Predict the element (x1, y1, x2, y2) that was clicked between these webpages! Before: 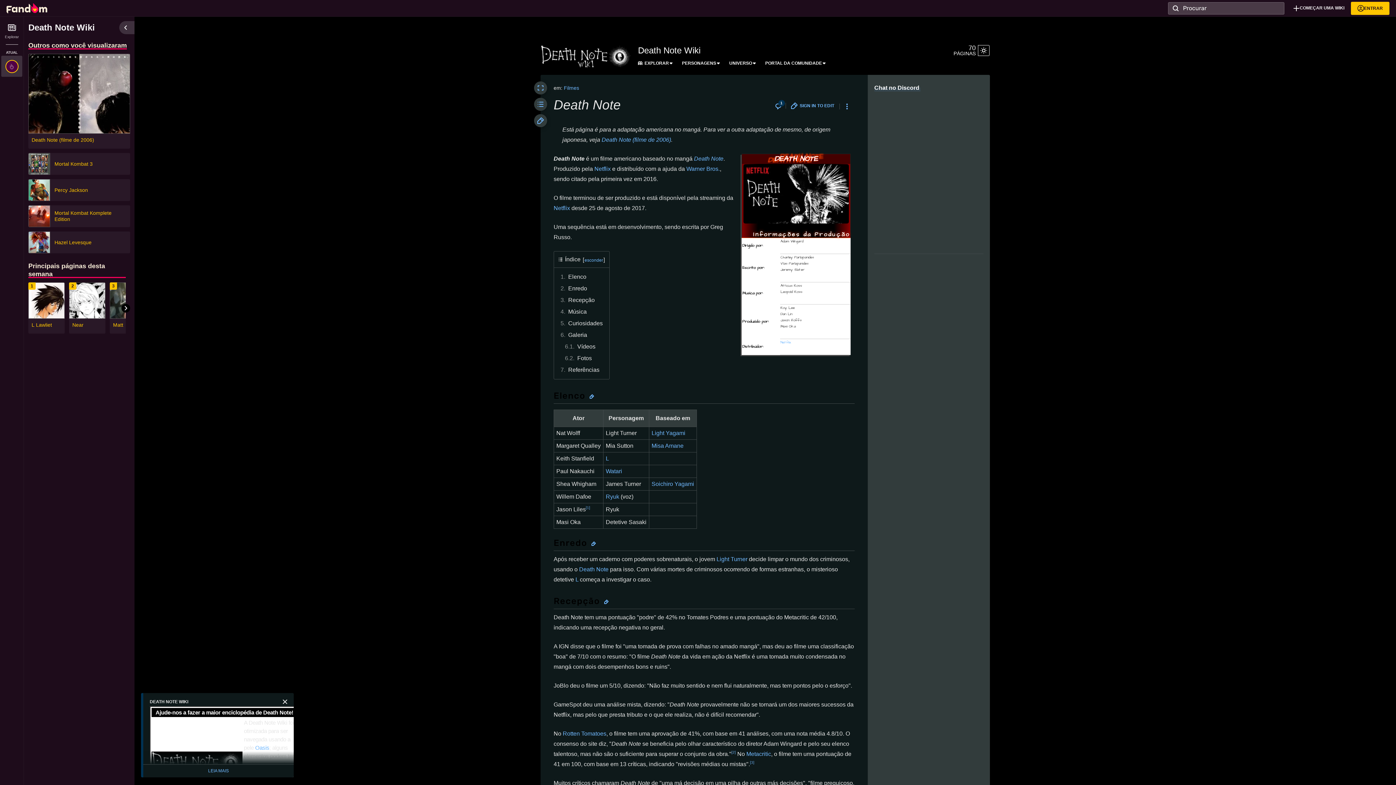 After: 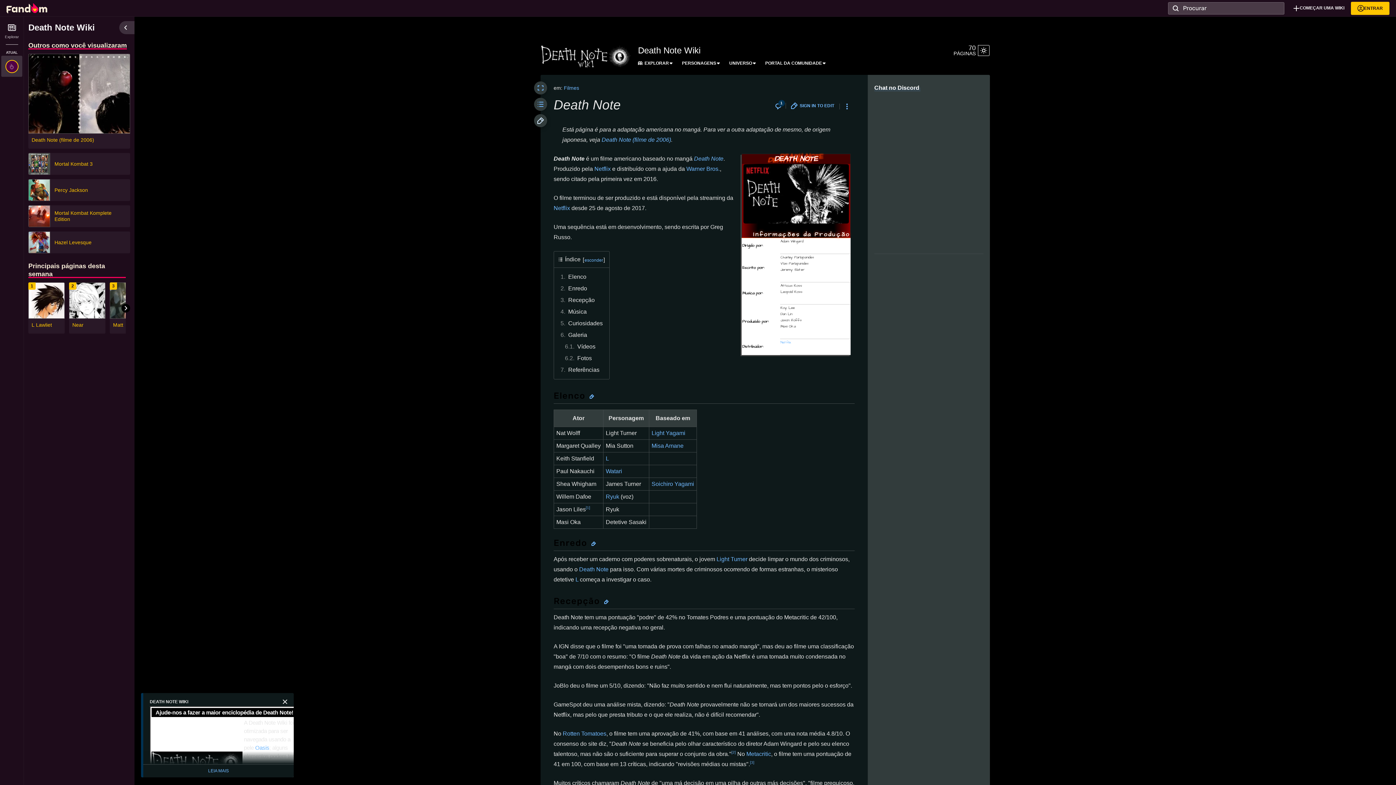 Action: label: Sign in to edit bbox: (534, 114, 547, 127)